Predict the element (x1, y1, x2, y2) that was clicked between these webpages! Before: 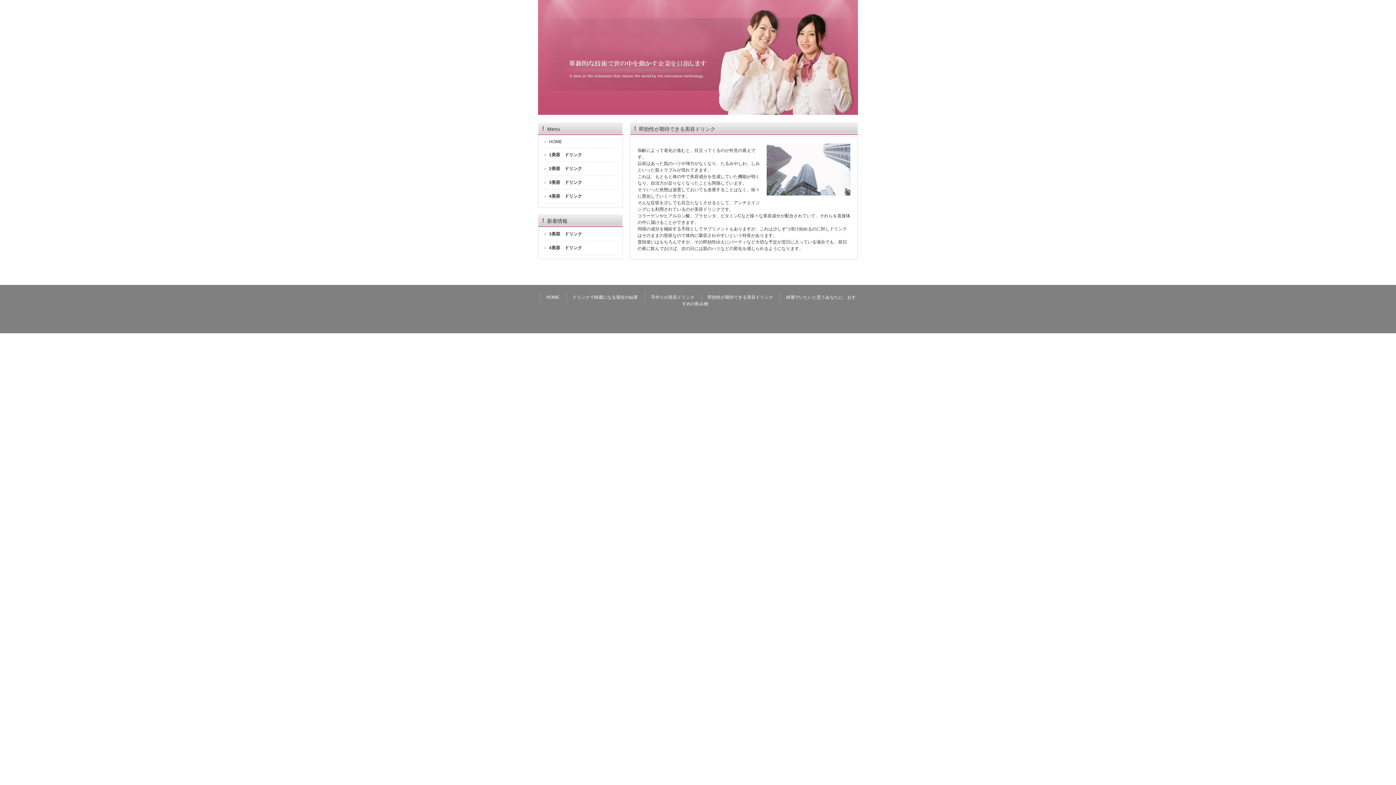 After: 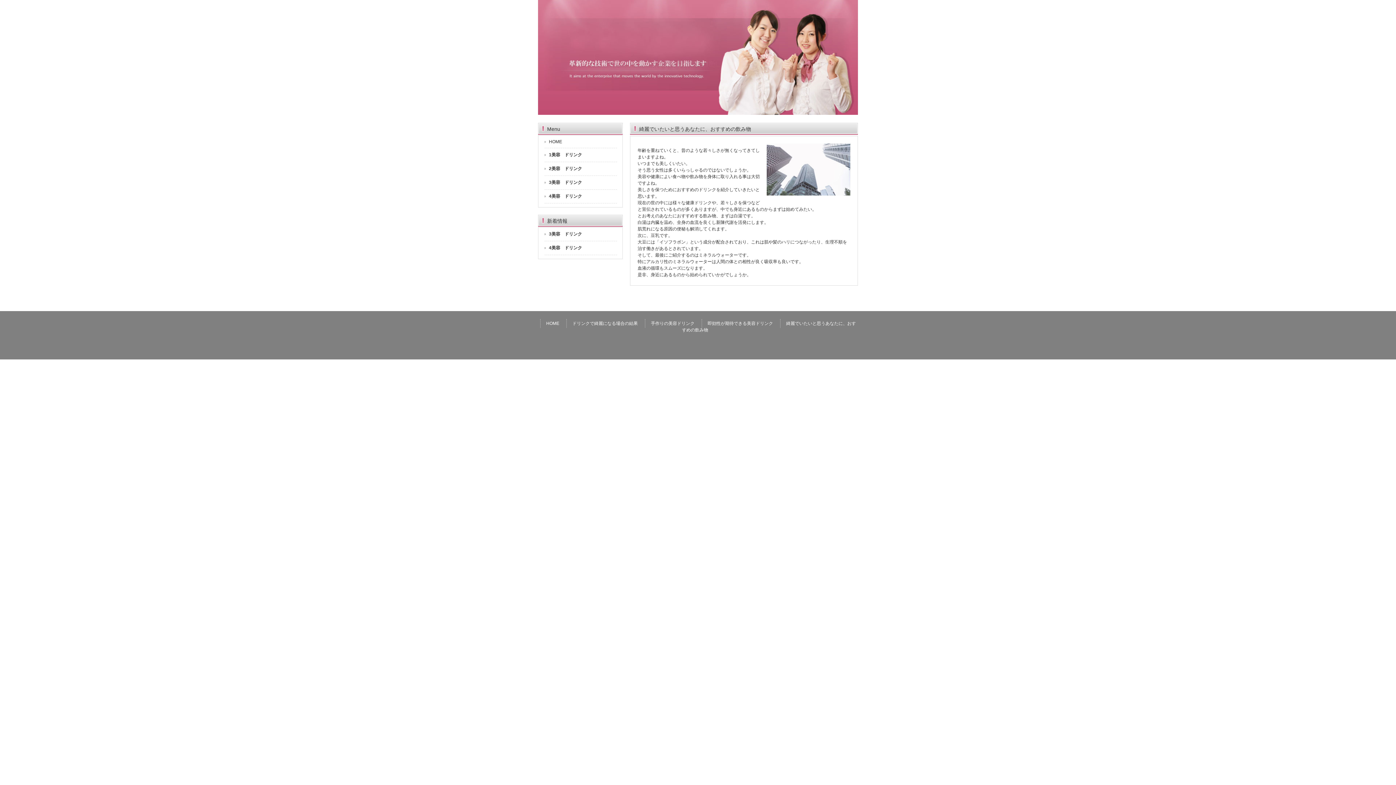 Action: bbox: (544, 193, 617, 199) label: 4美容　ドリンク